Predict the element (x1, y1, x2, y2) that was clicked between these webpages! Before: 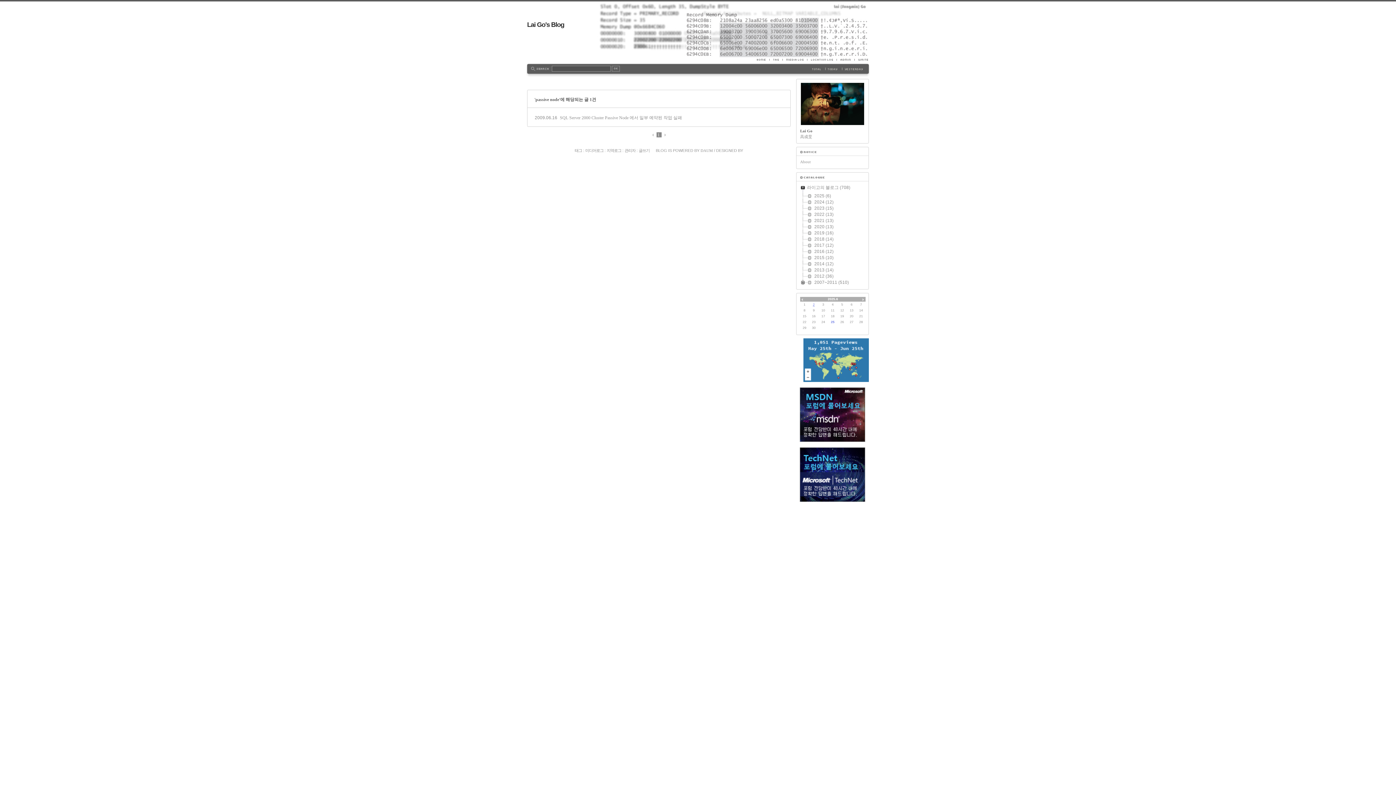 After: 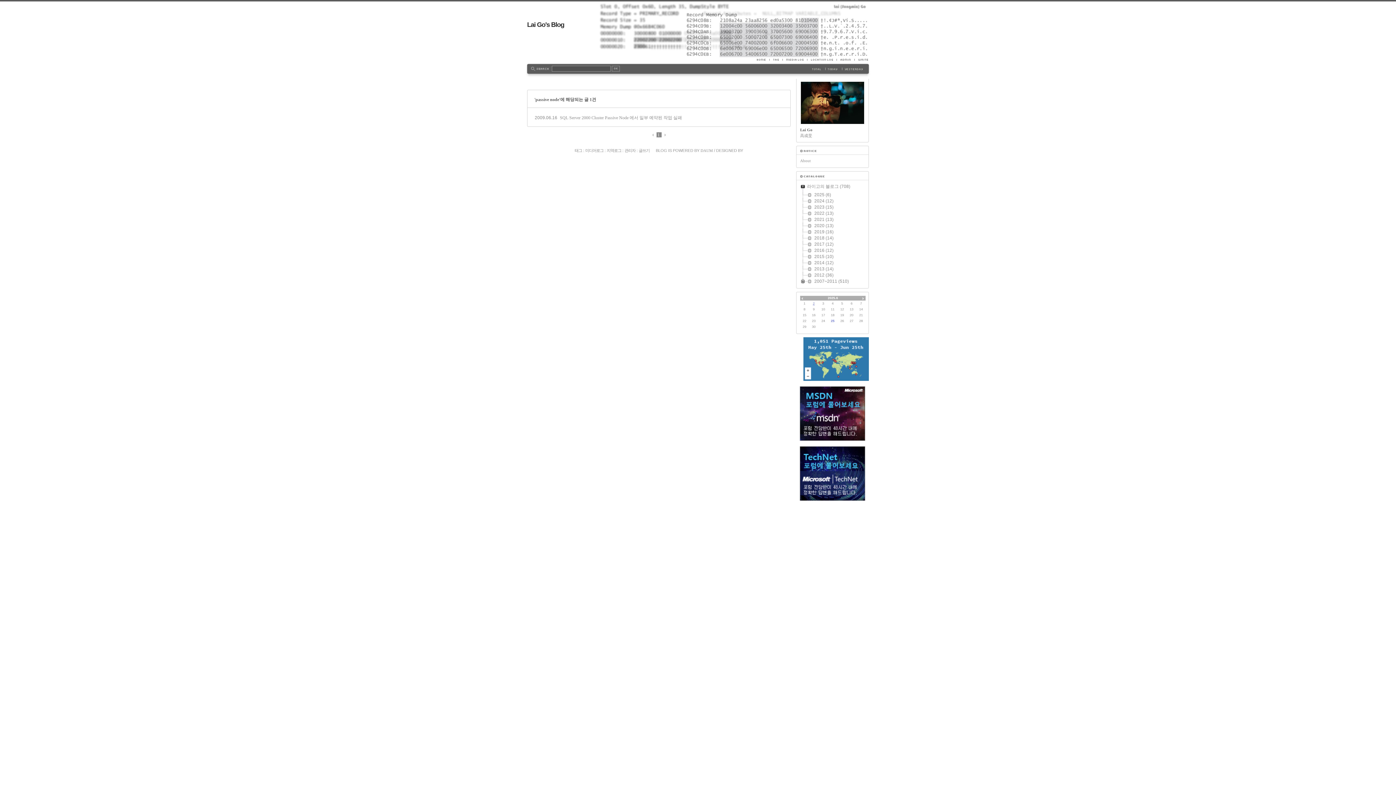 Action: bbox: (800, 498, 865, 503)